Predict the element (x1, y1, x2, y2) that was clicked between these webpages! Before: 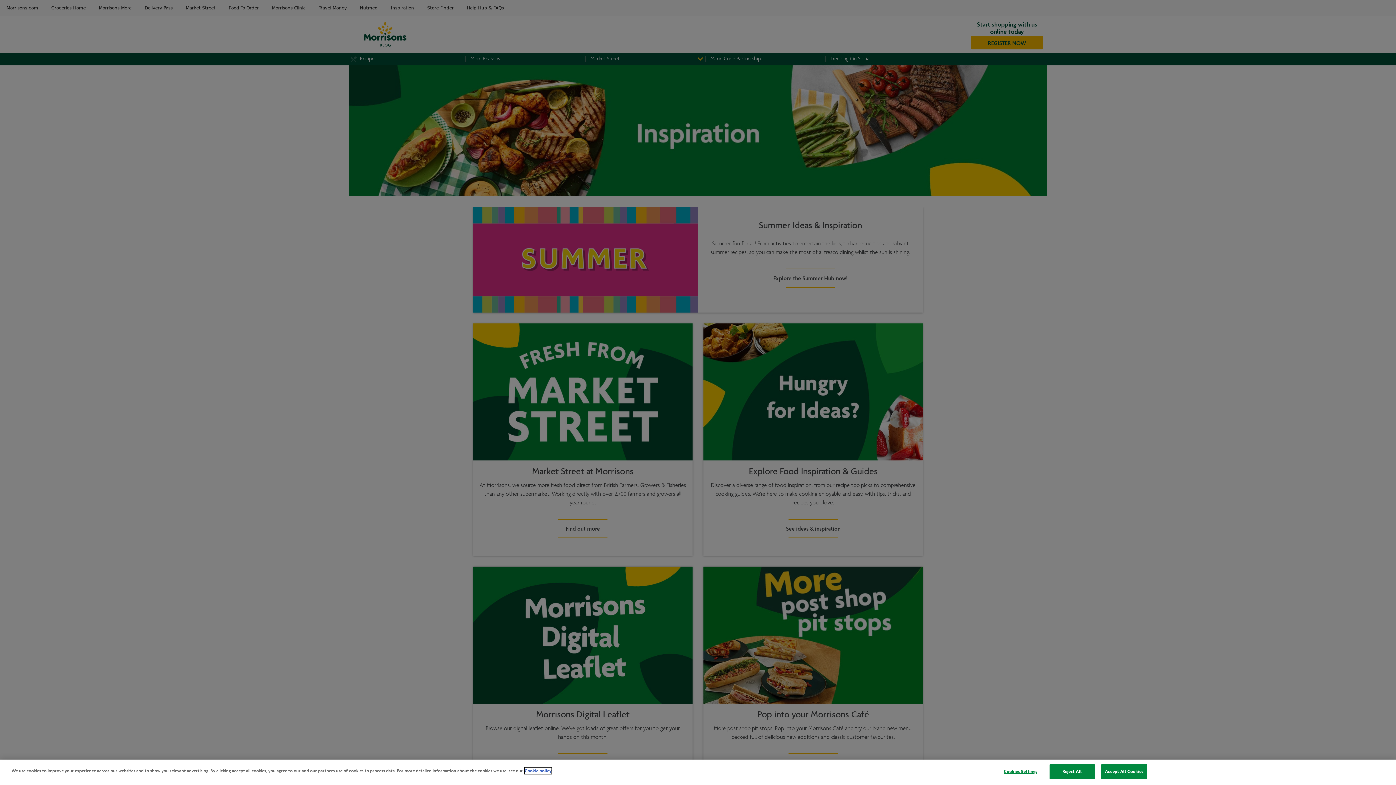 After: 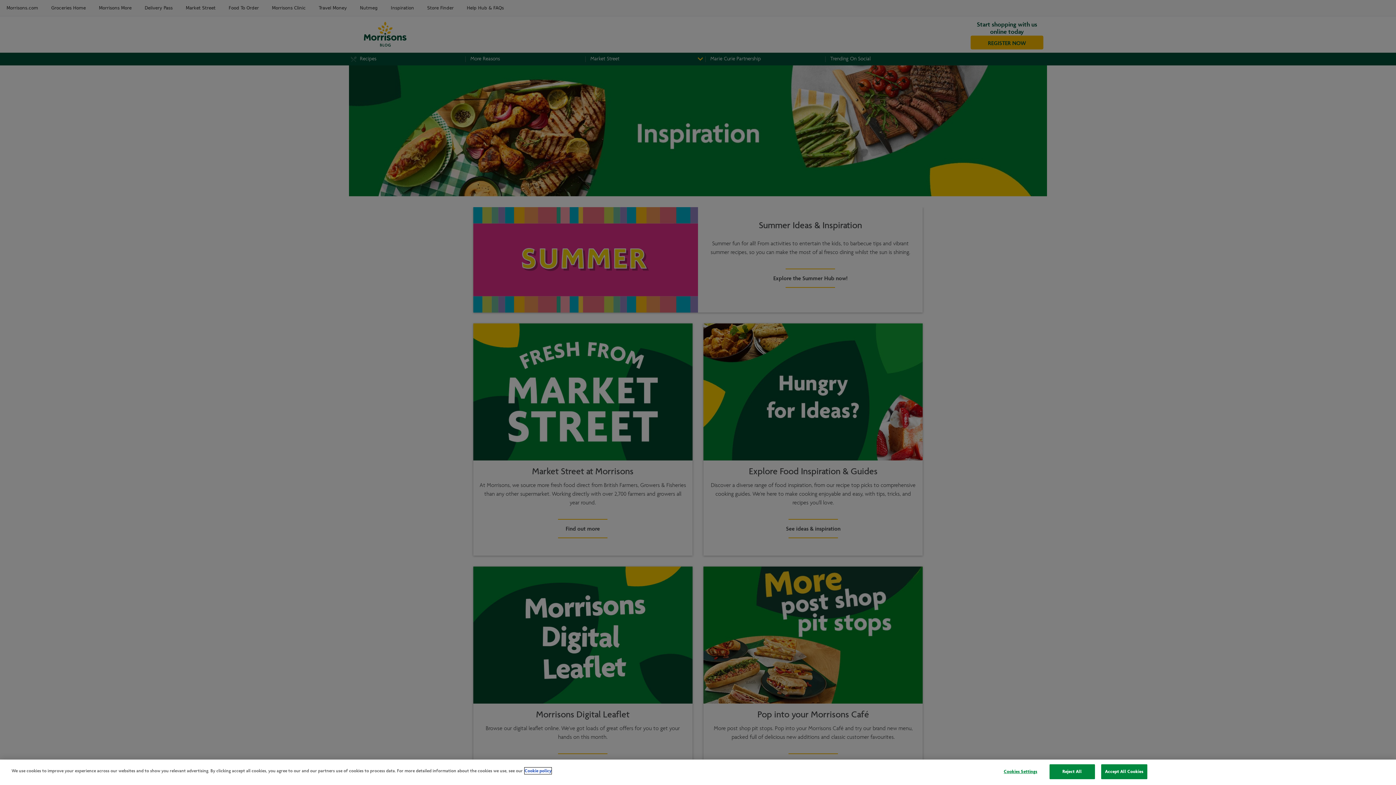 Action: bbox: (524, 768, 551, 774) label: More information about your privacy, opens in a new tab